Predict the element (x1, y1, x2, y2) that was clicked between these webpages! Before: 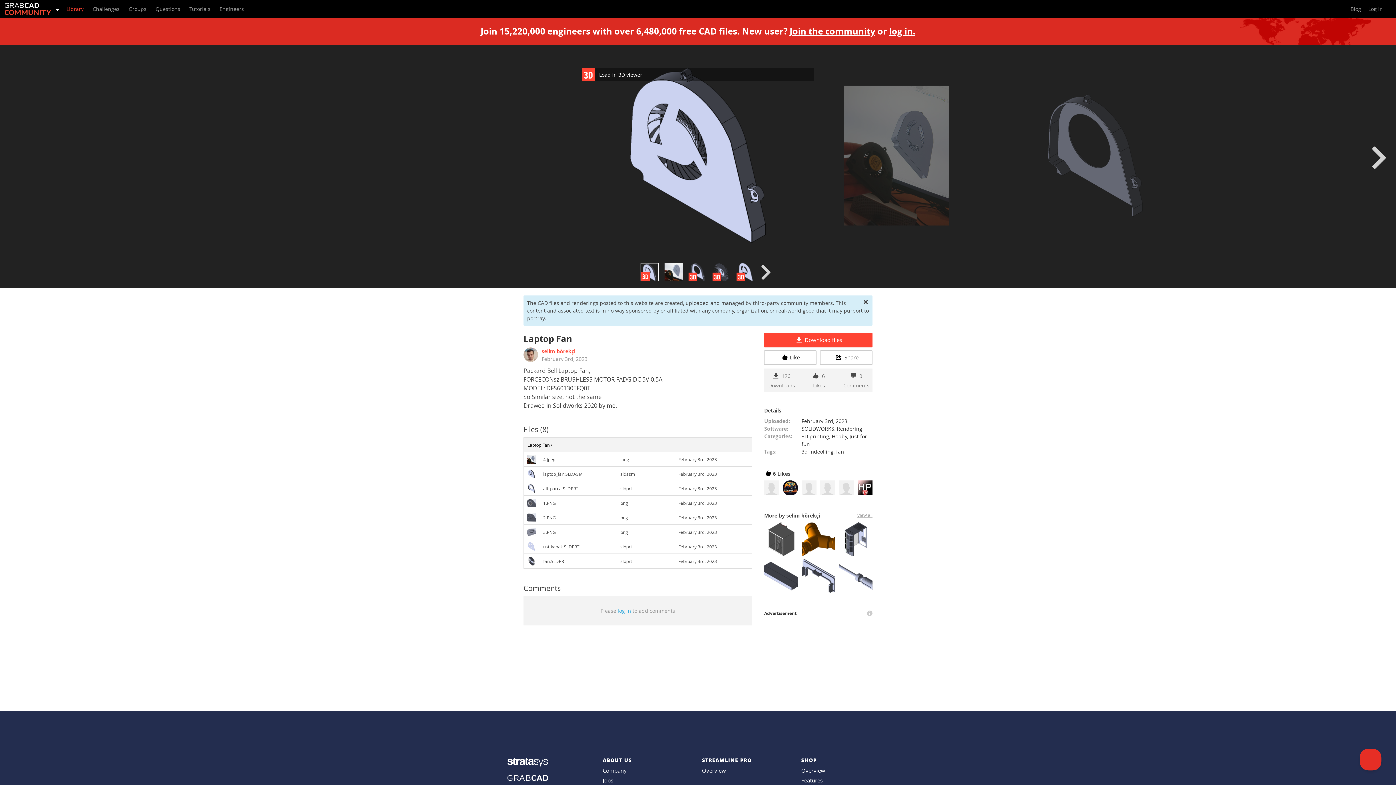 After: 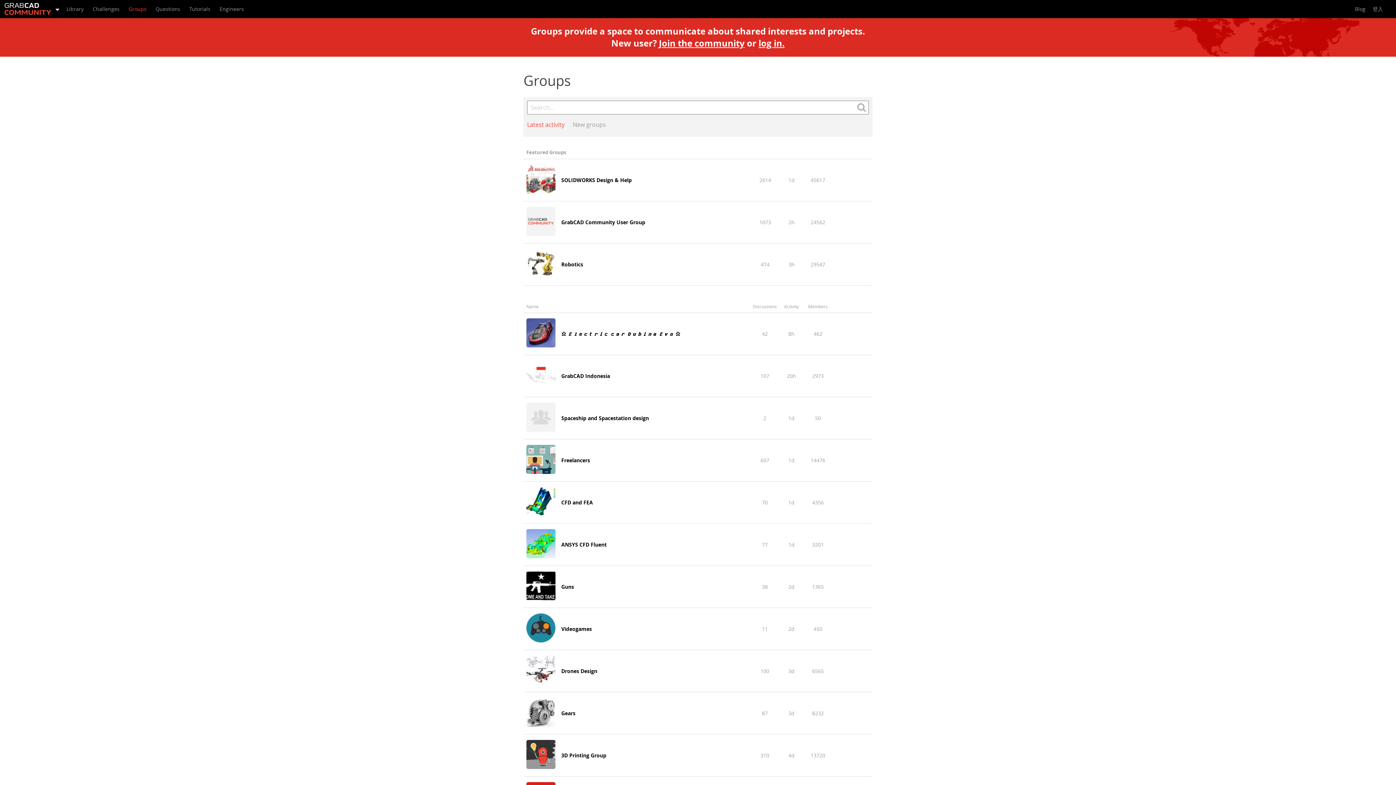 Action: label: Groups bbox: (124, 0, 150, 18)